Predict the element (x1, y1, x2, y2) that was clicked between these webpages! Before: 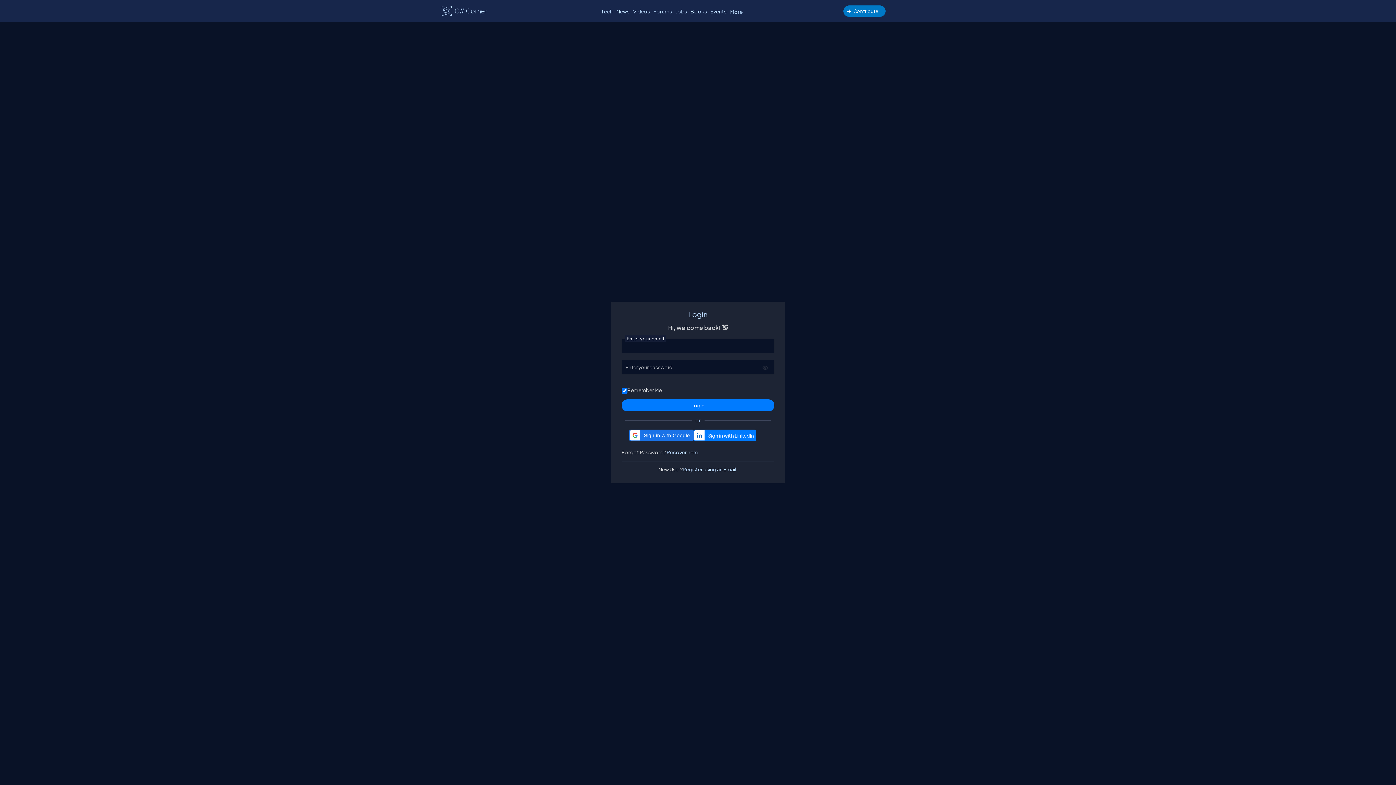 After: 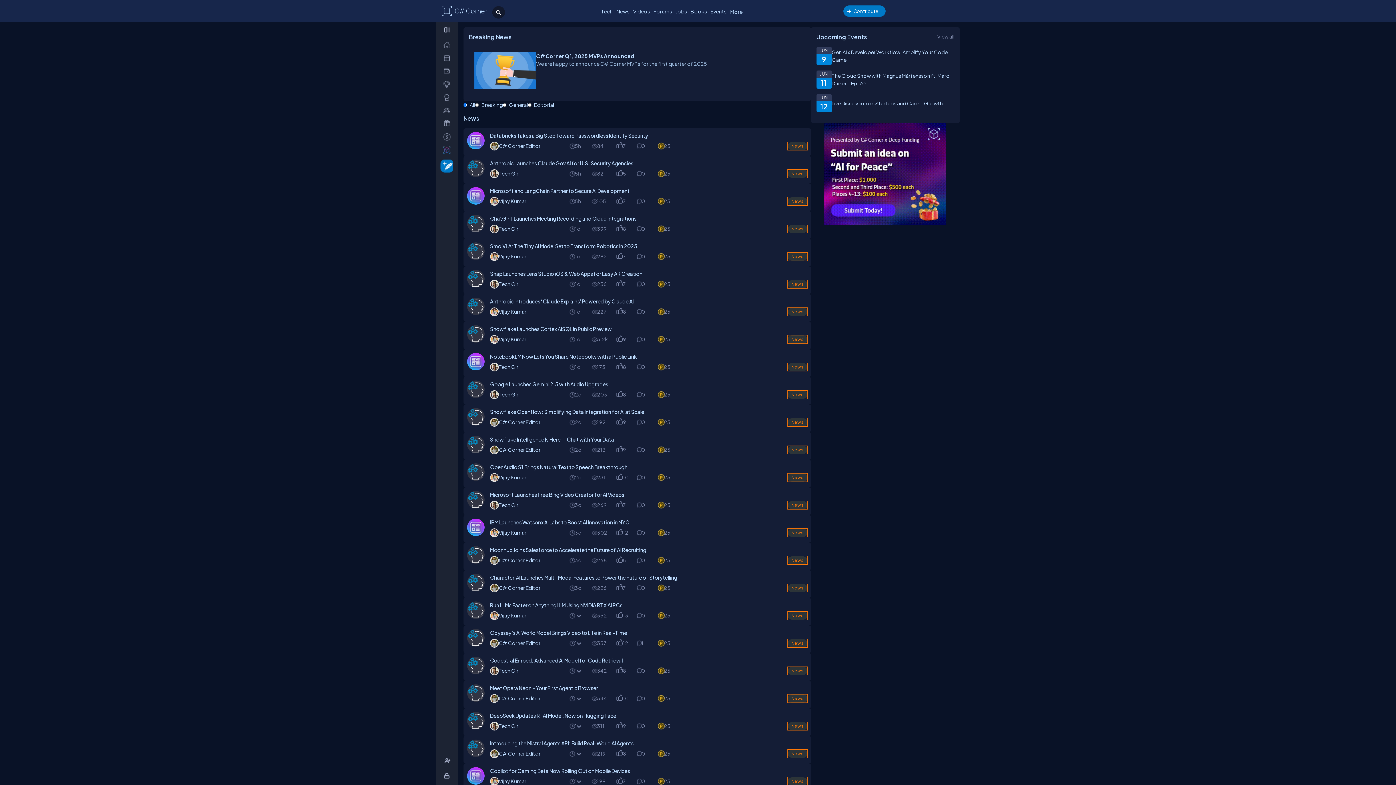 Action: bbox: (614, 6, 631, 16) label: News